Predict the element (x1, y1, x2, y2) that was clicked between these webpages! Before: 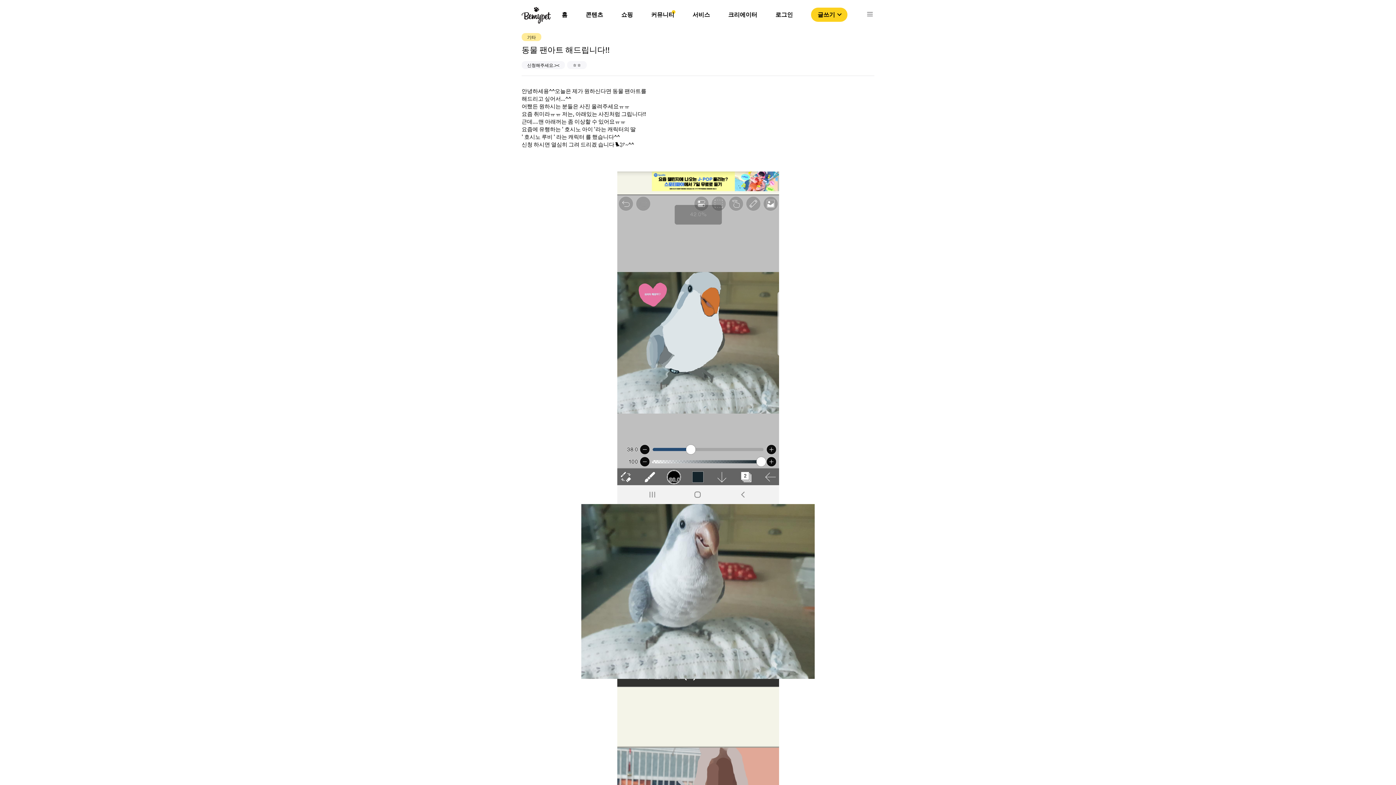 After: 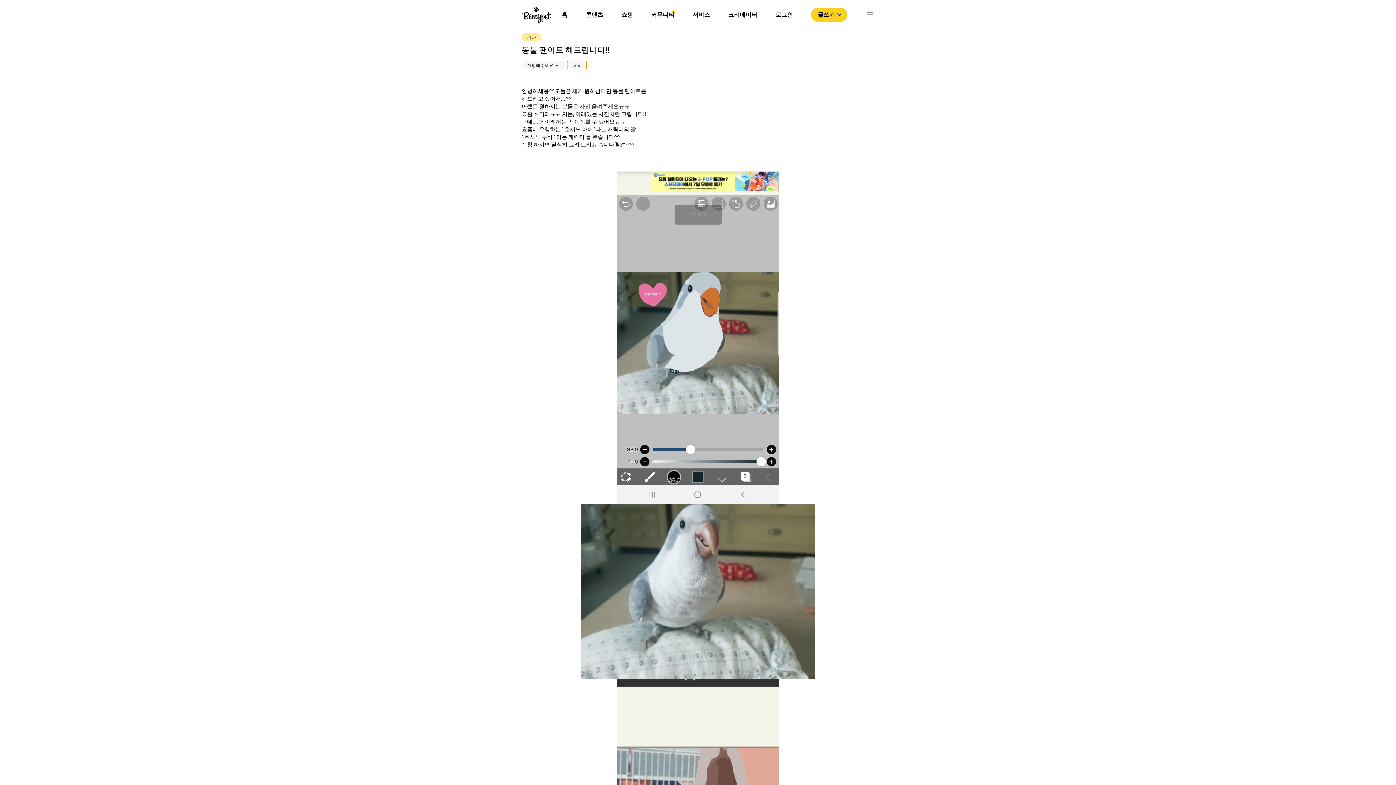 Action: bbox: (567, 61, 586, 69) label: ㅎㅎ